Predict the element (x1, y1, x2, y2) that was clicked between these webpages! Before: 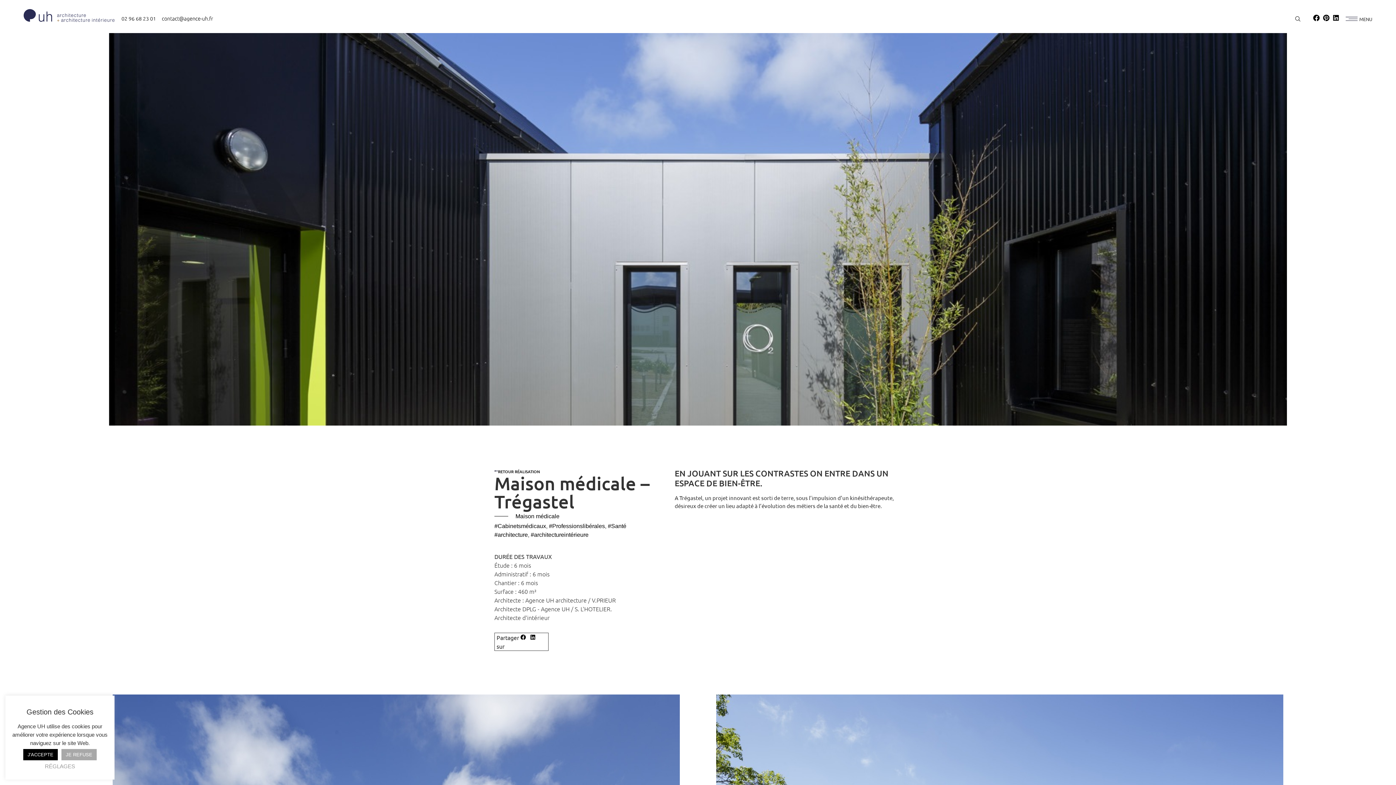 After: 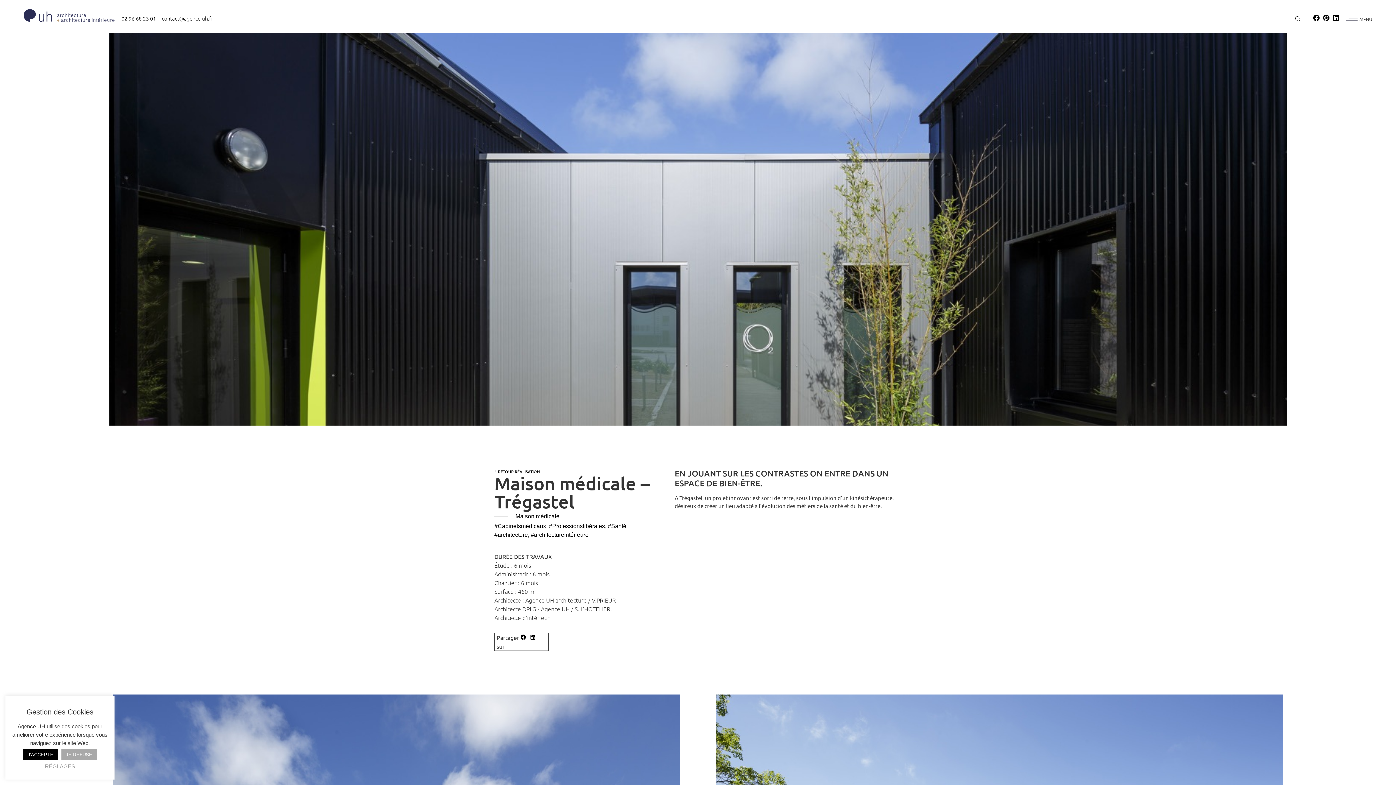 Action: bbox: (162, 14, 213, 23)